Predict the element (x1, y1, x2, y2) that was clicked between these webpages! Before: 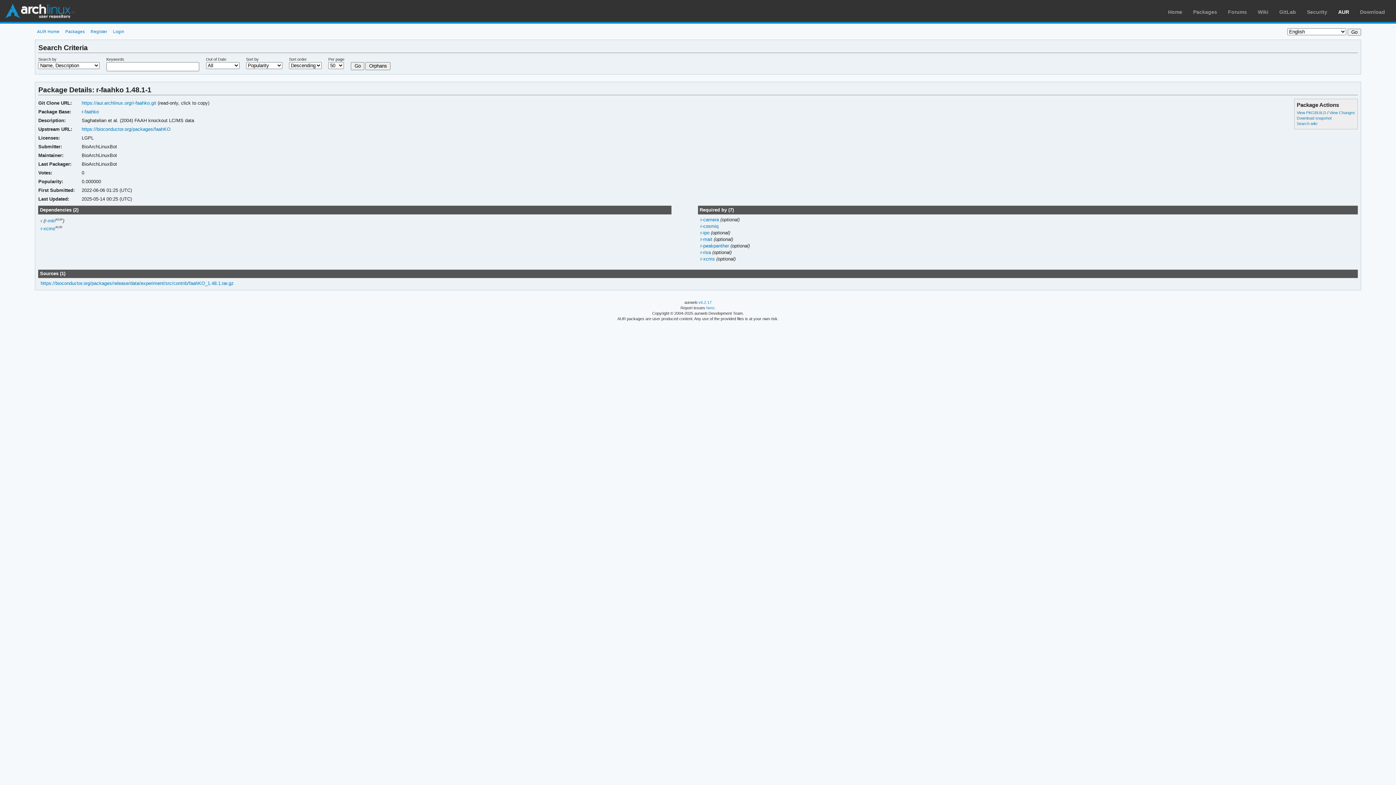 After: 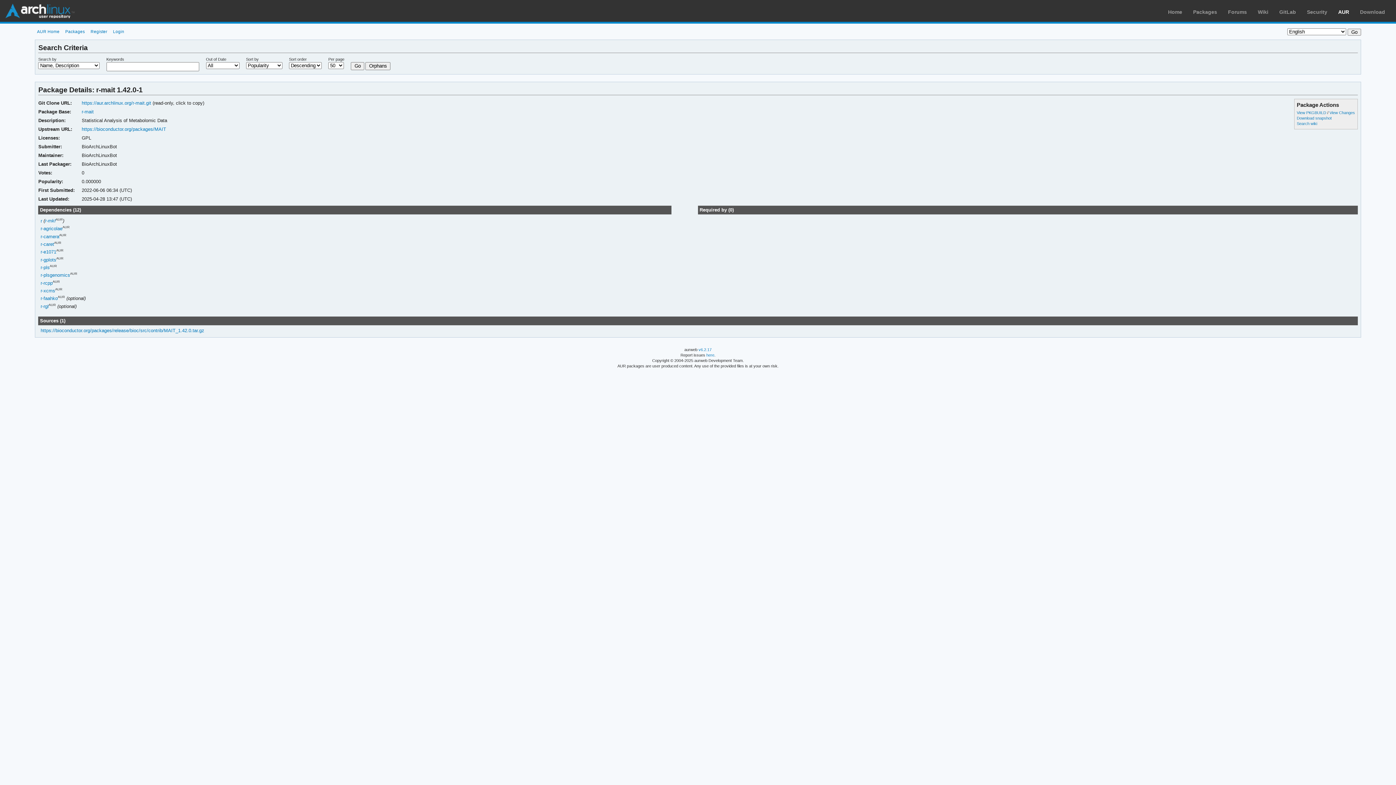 Action: bbox: (700, 236, 713, 242) label: r-mait 